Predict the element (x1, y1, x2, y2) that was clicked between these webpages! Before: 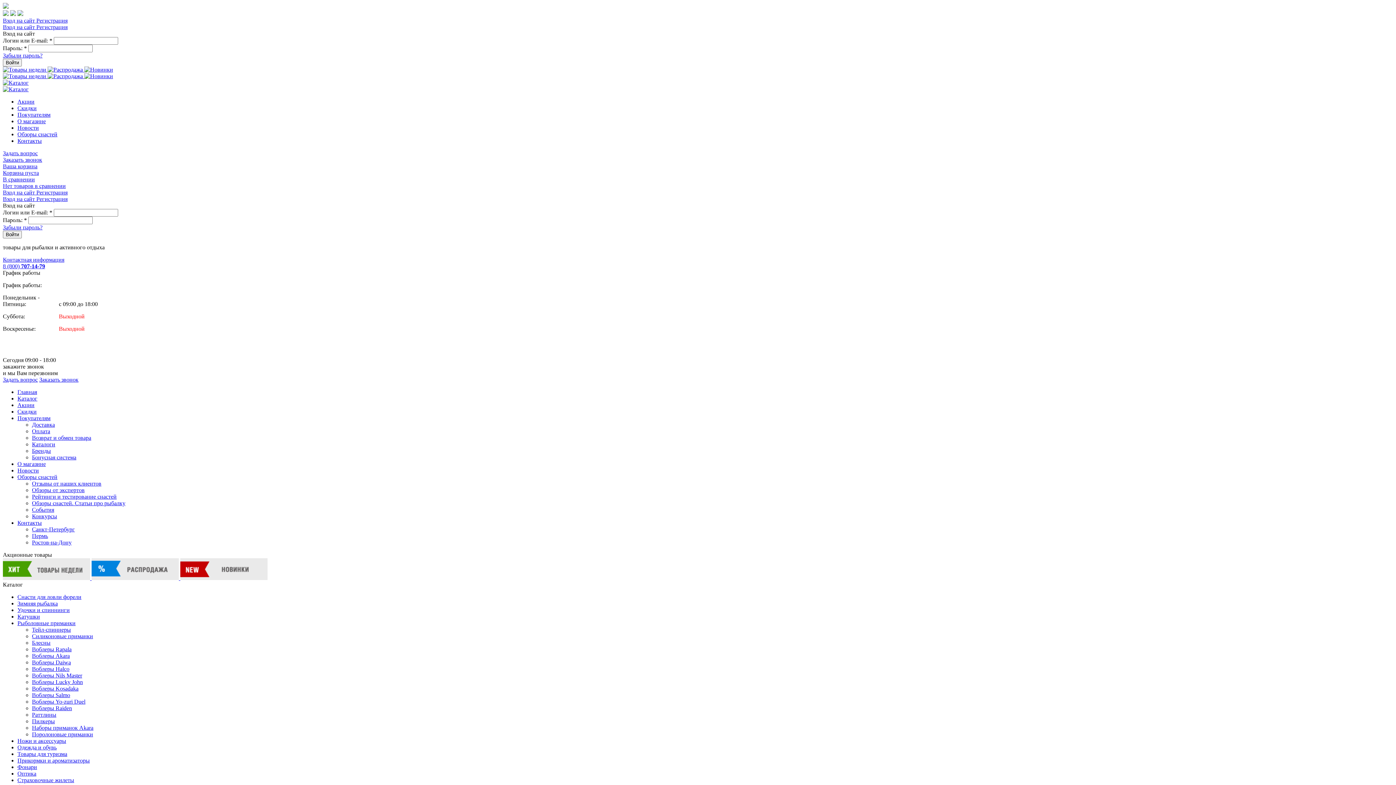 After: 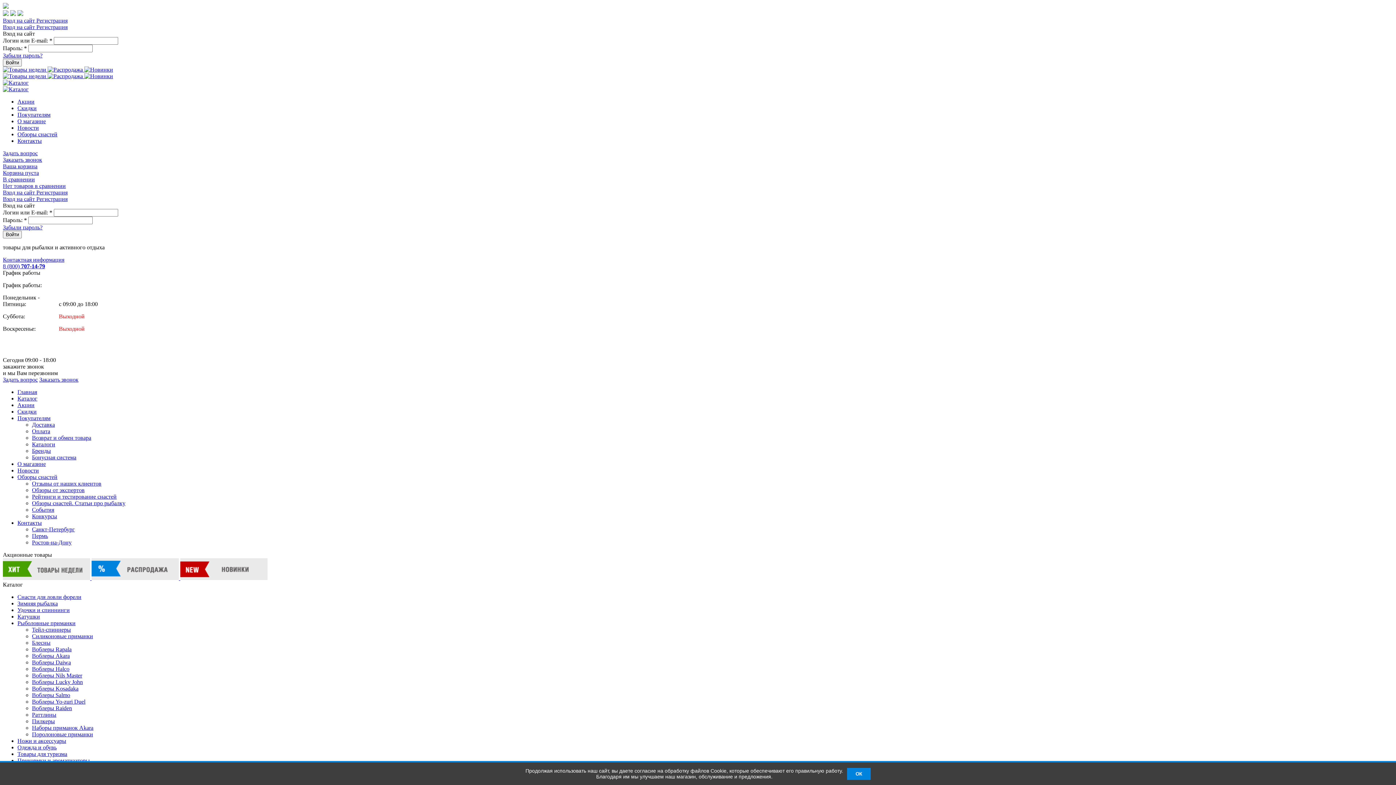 Action: label: Поролоновые приманки bbox: (32, 731, 93, 737)